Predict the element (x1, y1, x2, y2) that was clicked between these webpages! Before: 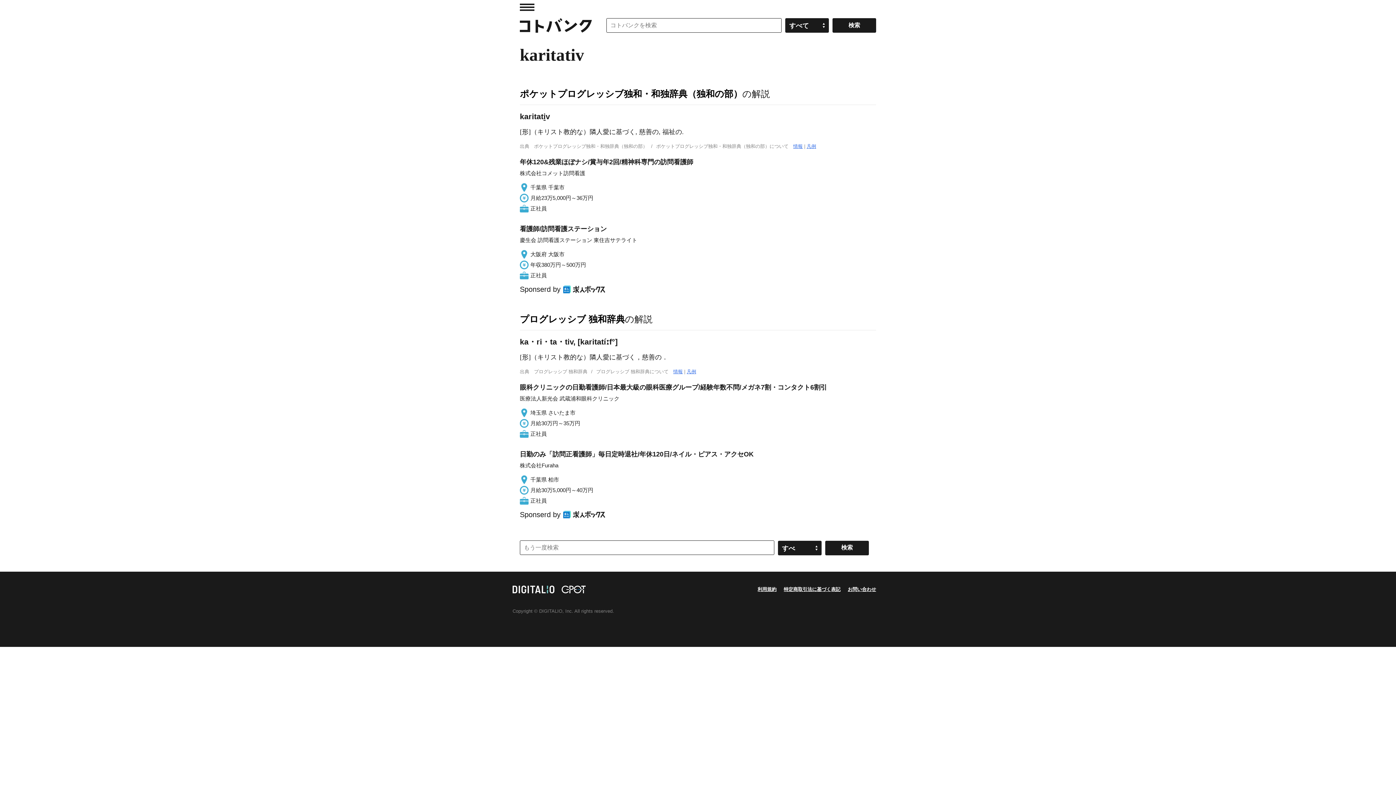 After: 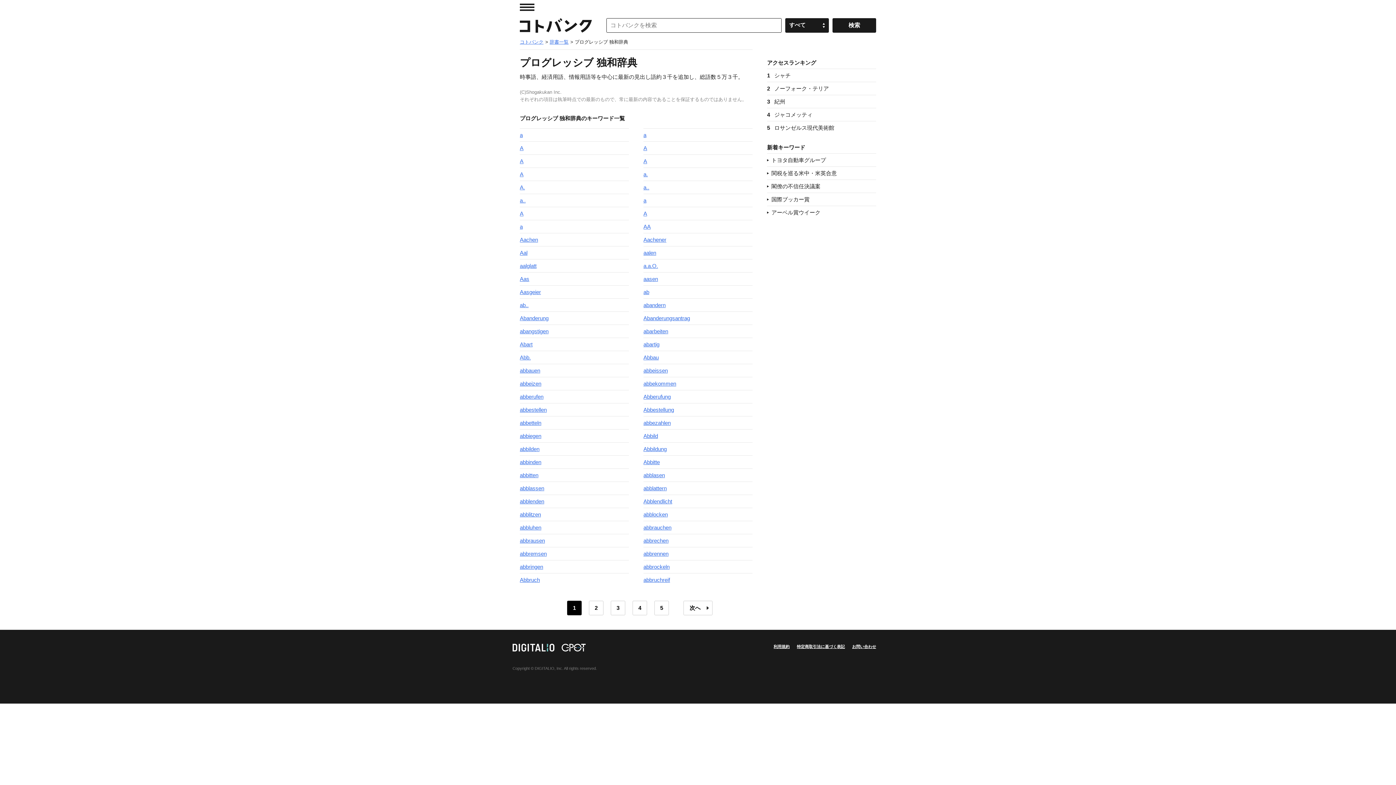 Action: bbox: (673, 368, 682, 374) label: 情報